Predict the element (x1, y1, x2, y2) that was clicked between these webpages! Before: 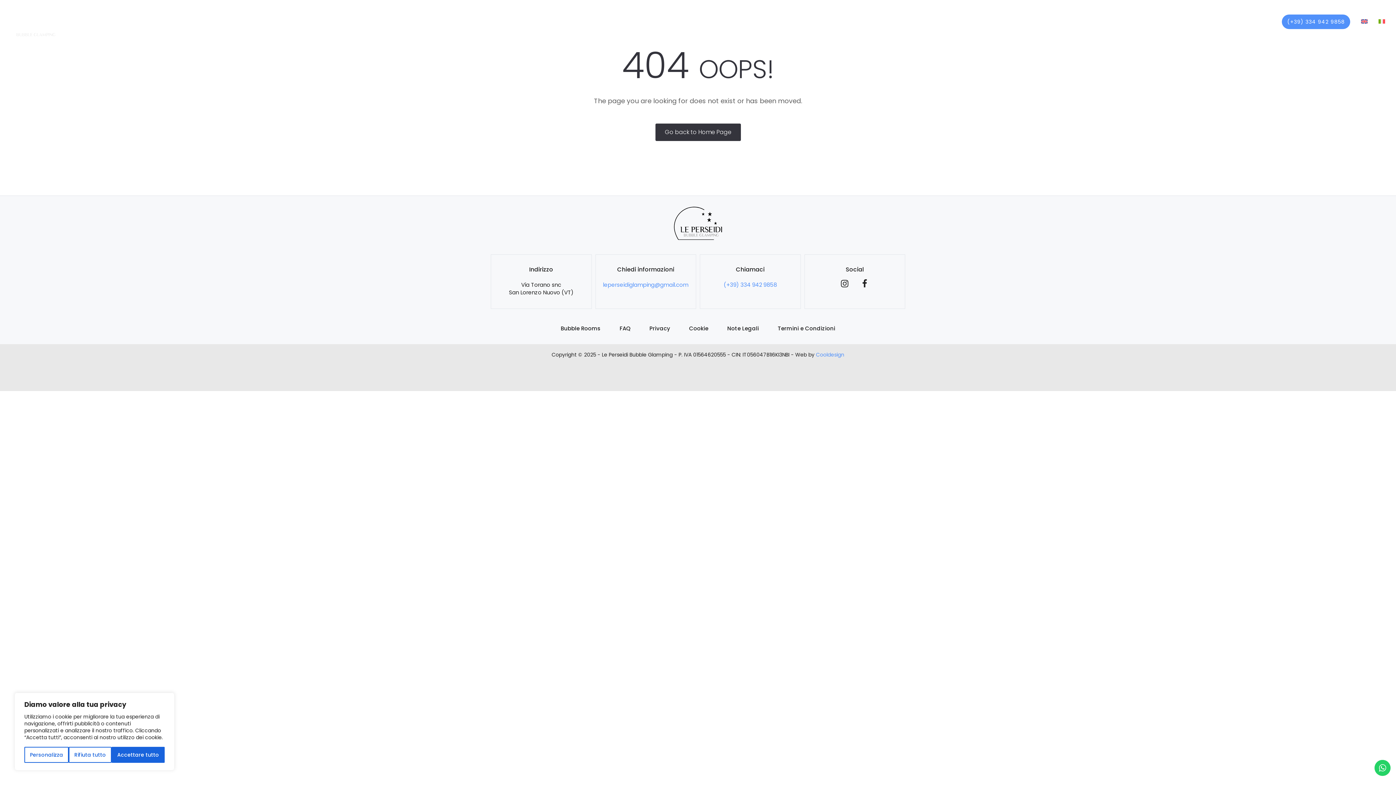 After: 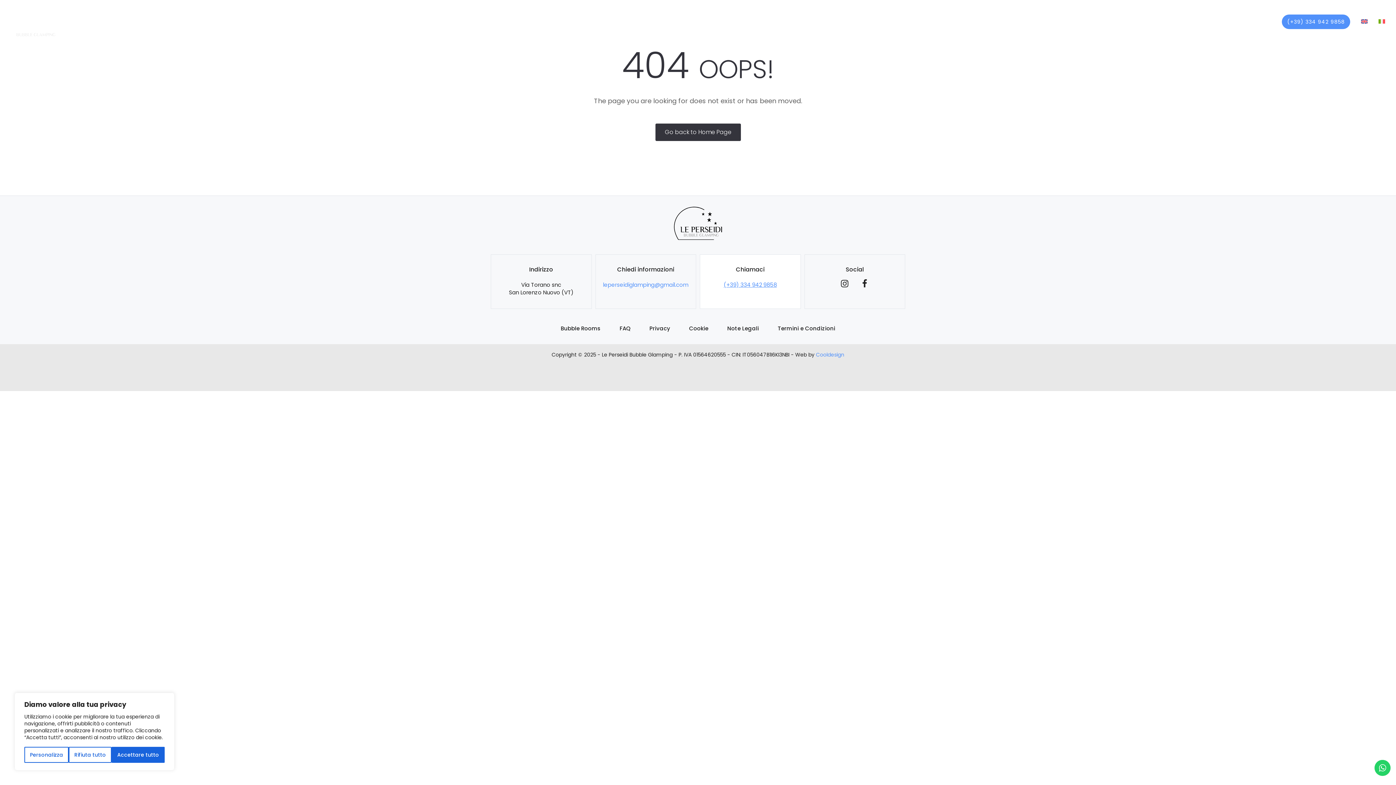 Action: bbox: (723, 280, 777, 288) label: (+39) 334 942 9858